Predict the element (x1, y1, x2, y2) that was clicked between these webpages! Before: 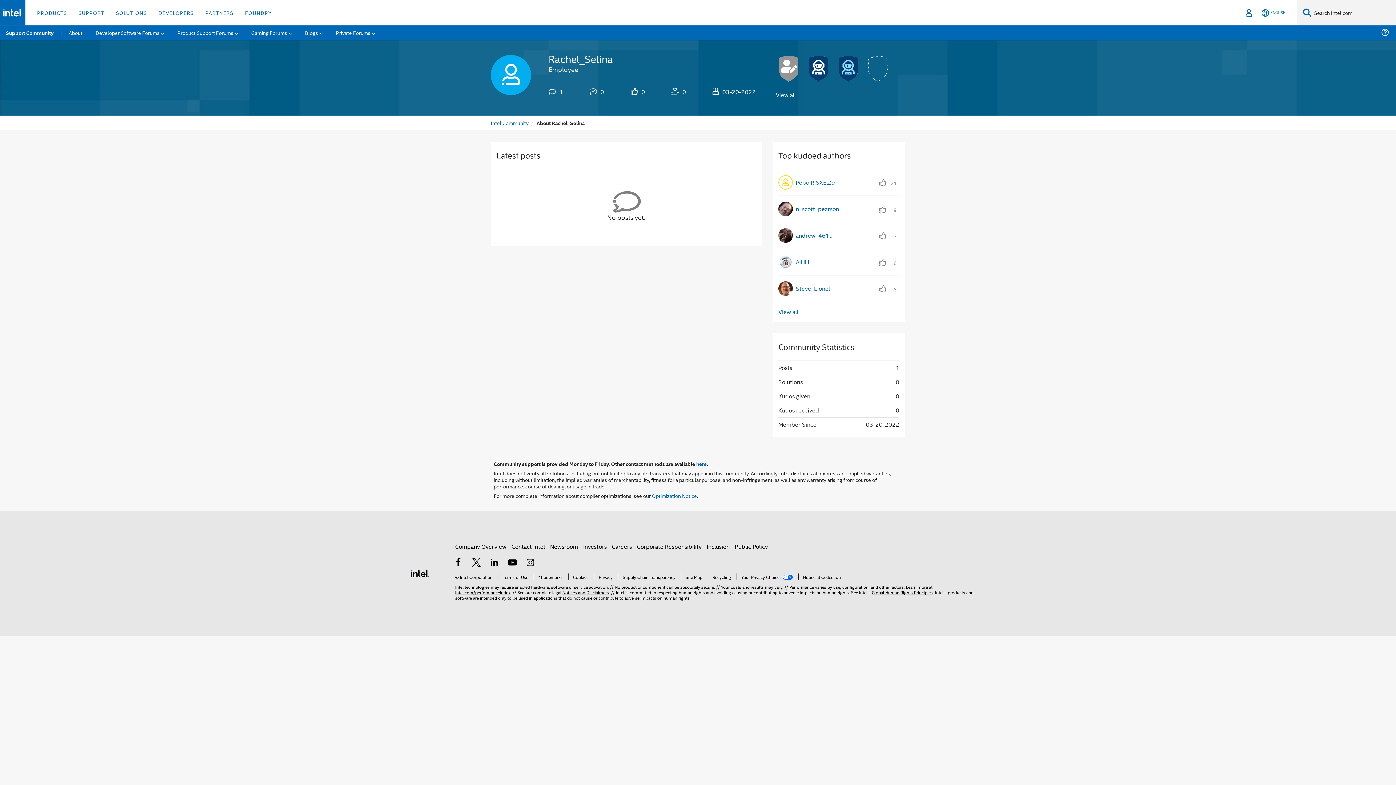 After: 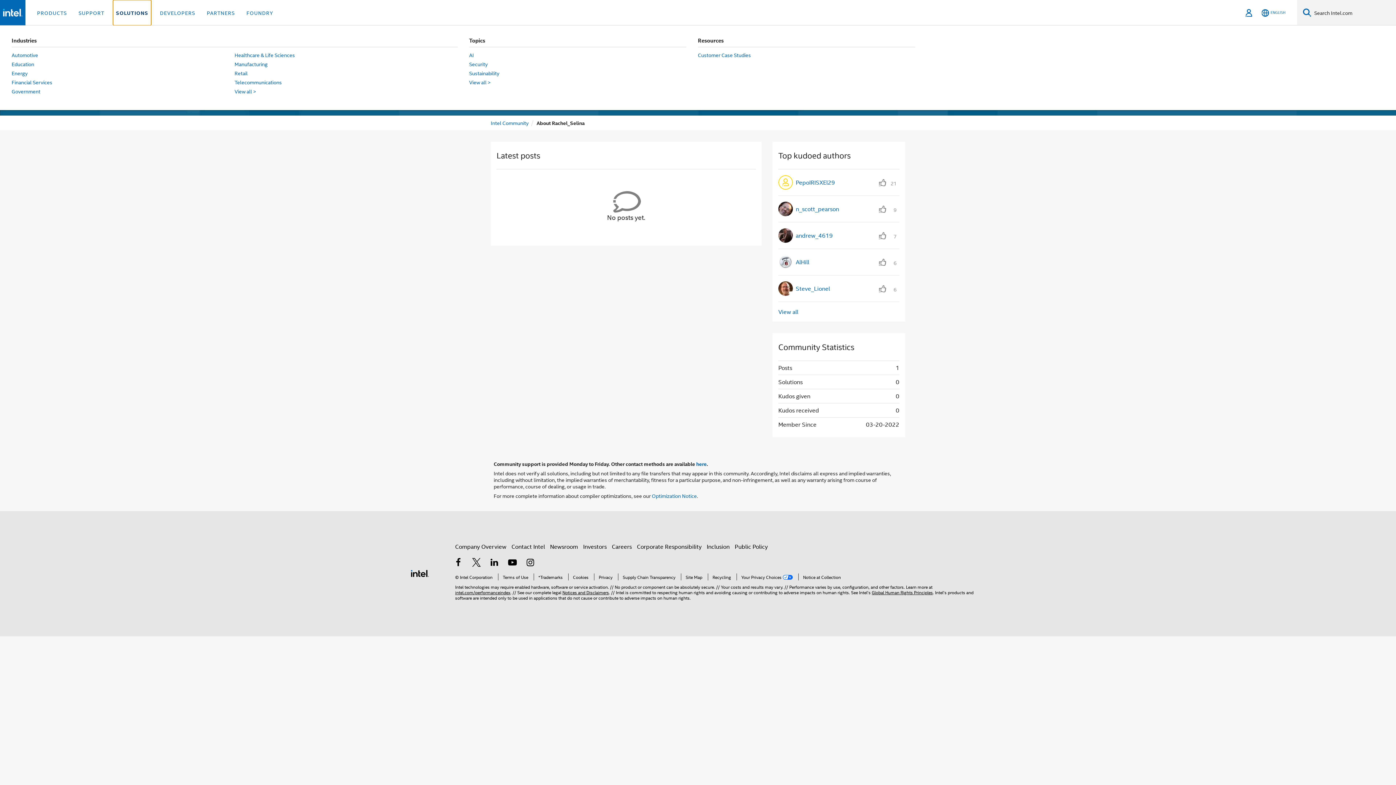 Action: label: SOLUTIONS bbox: (113, 0, 149, 25)